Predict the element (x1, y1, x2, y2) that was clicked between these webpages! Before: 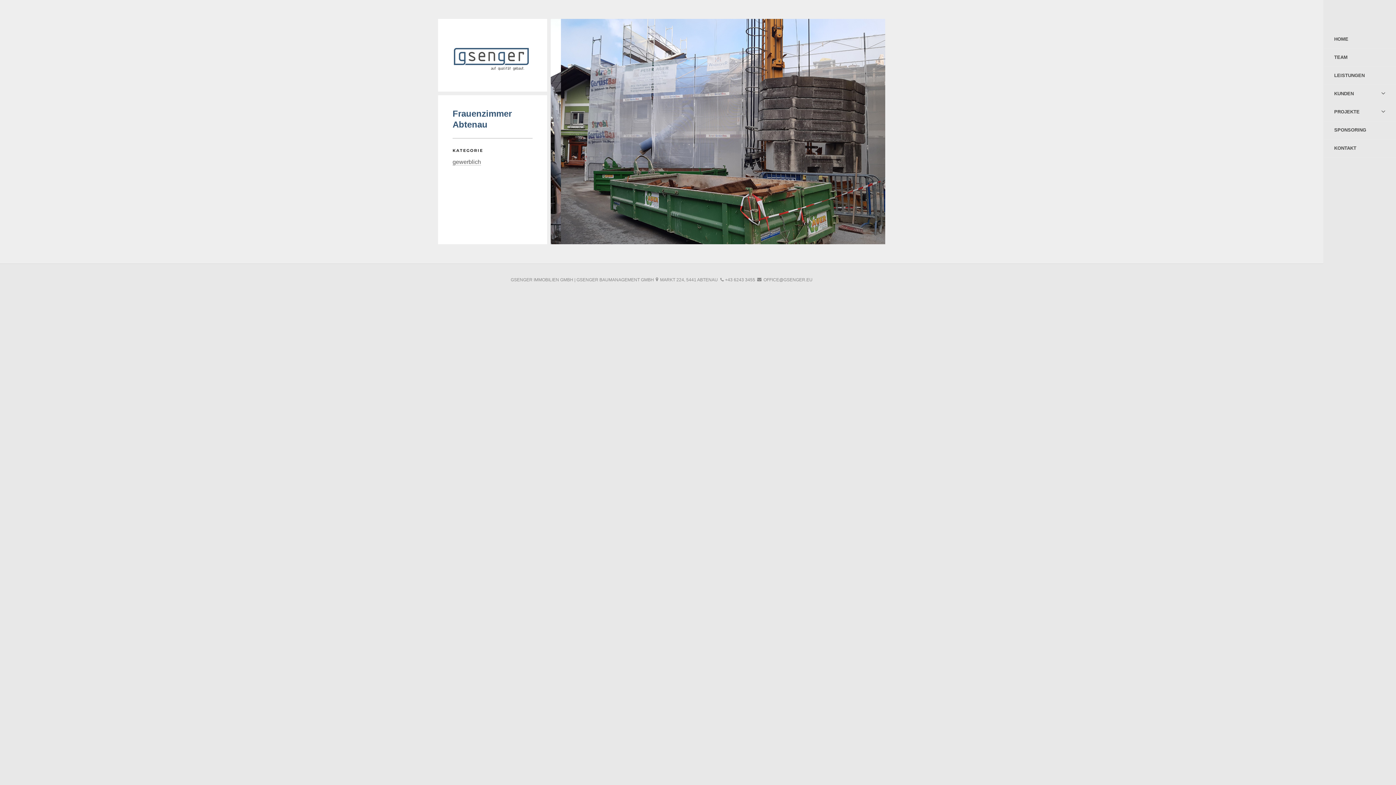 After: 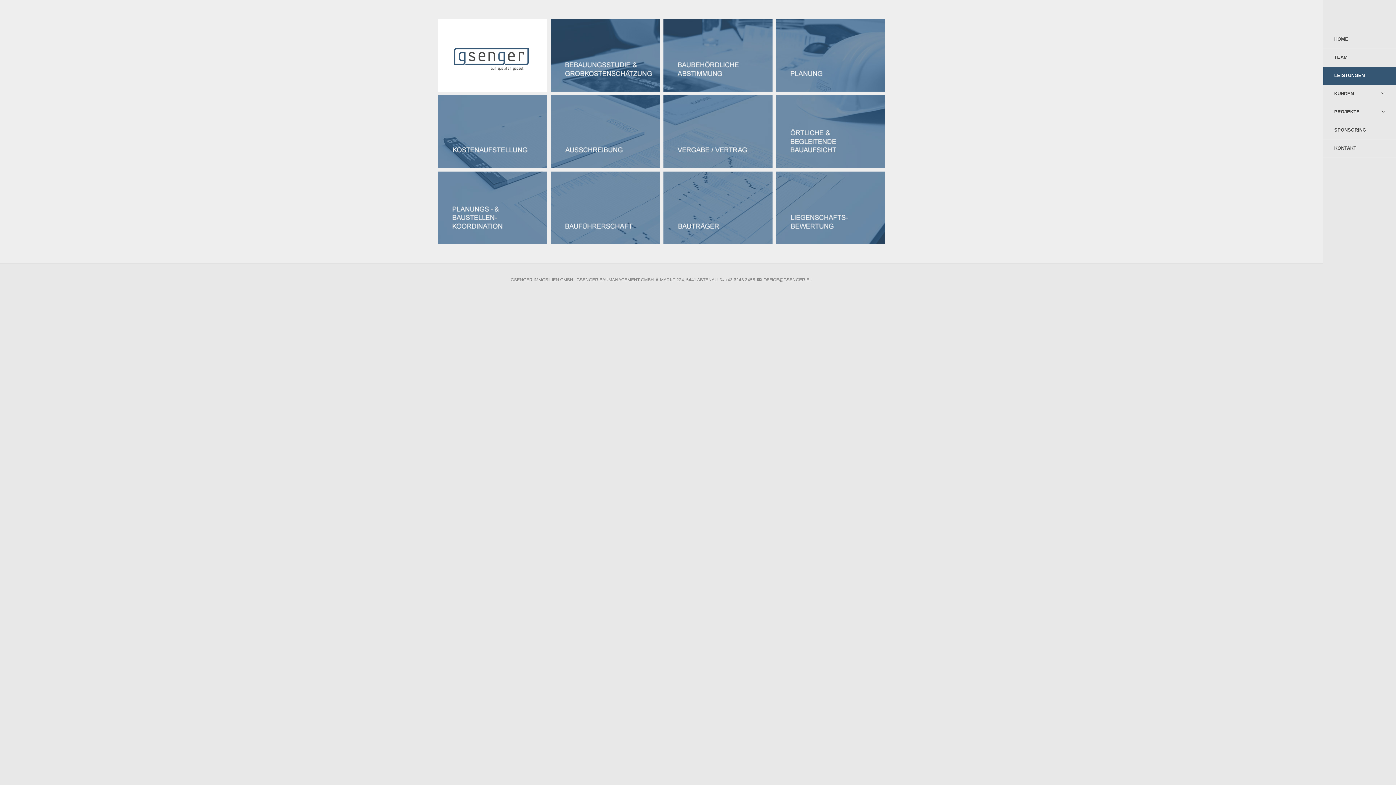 Action: label: LEISTUNGEN bbox: (1323, 66, 1396, 85)